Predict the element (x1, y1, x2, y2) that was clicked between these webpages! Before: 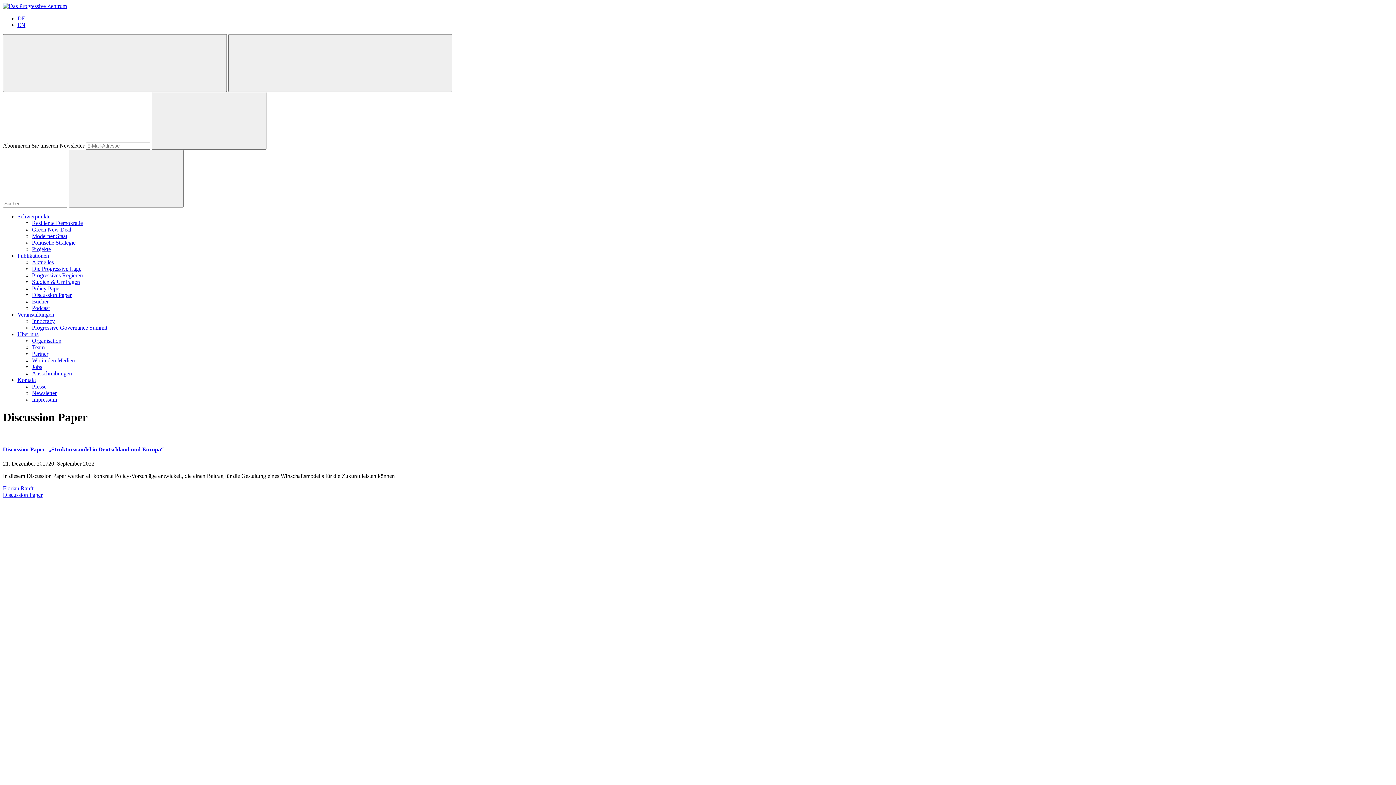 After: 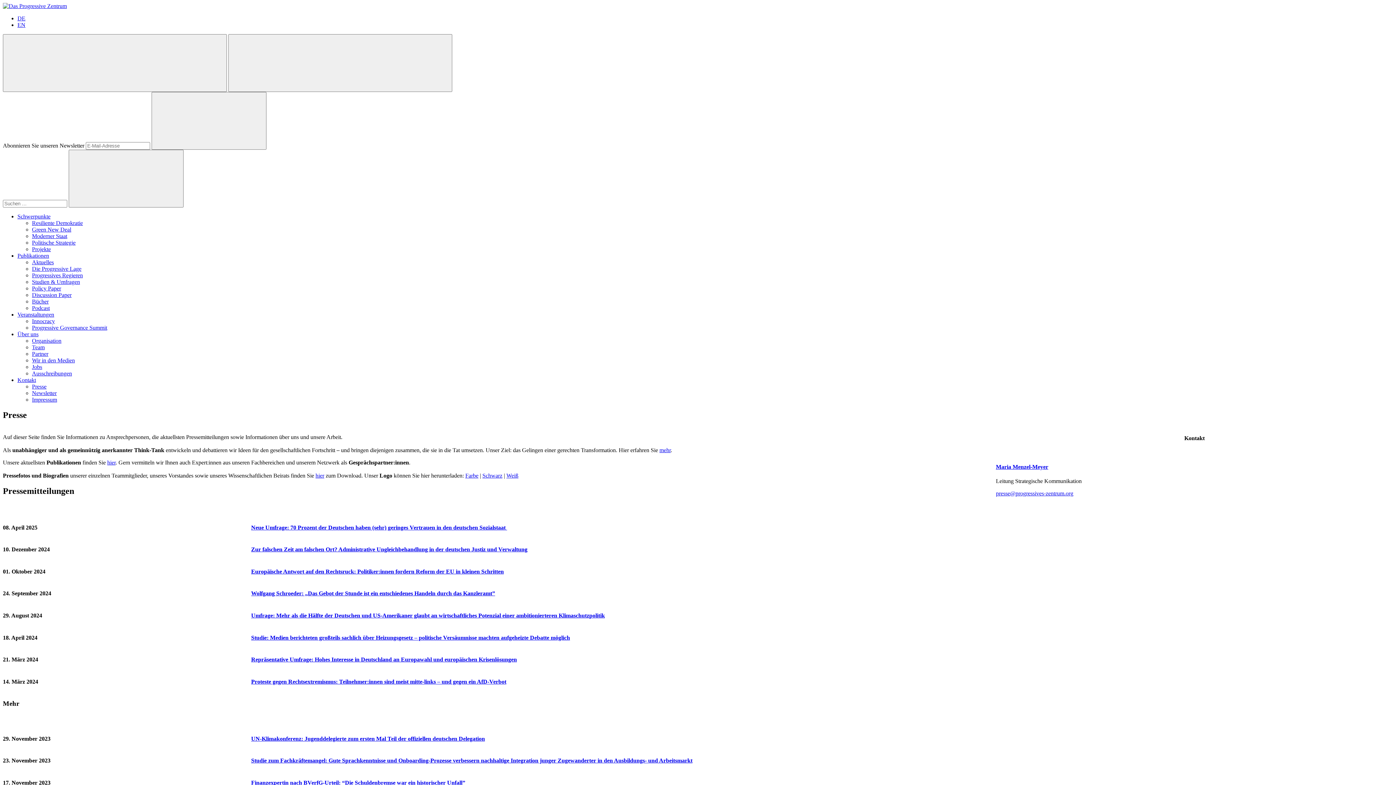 Action: label: Presse bbox: (32, 383, 46, 389)